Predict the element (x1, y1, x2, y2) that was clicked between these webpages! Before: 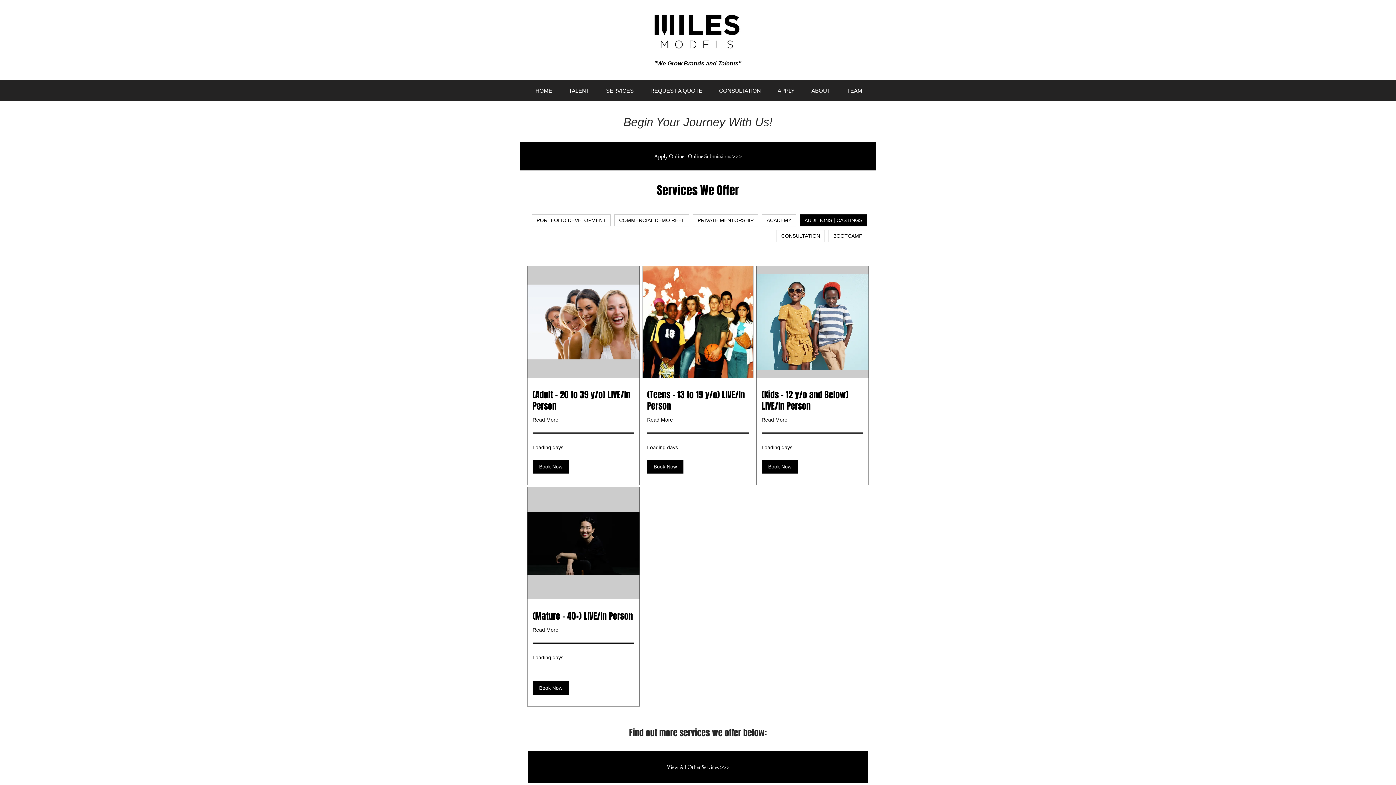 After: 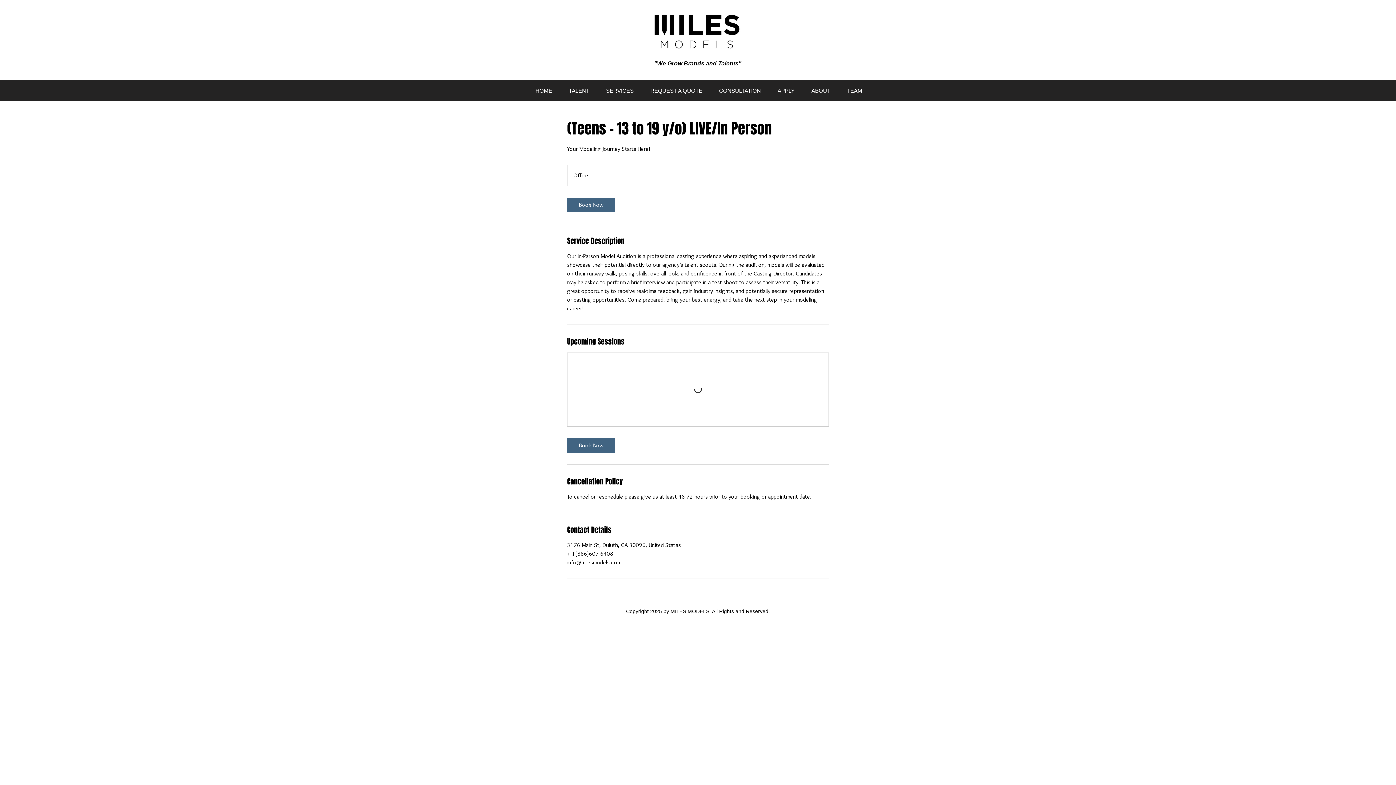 Action: label: Read More bbox: (647, 416, 749, 424)